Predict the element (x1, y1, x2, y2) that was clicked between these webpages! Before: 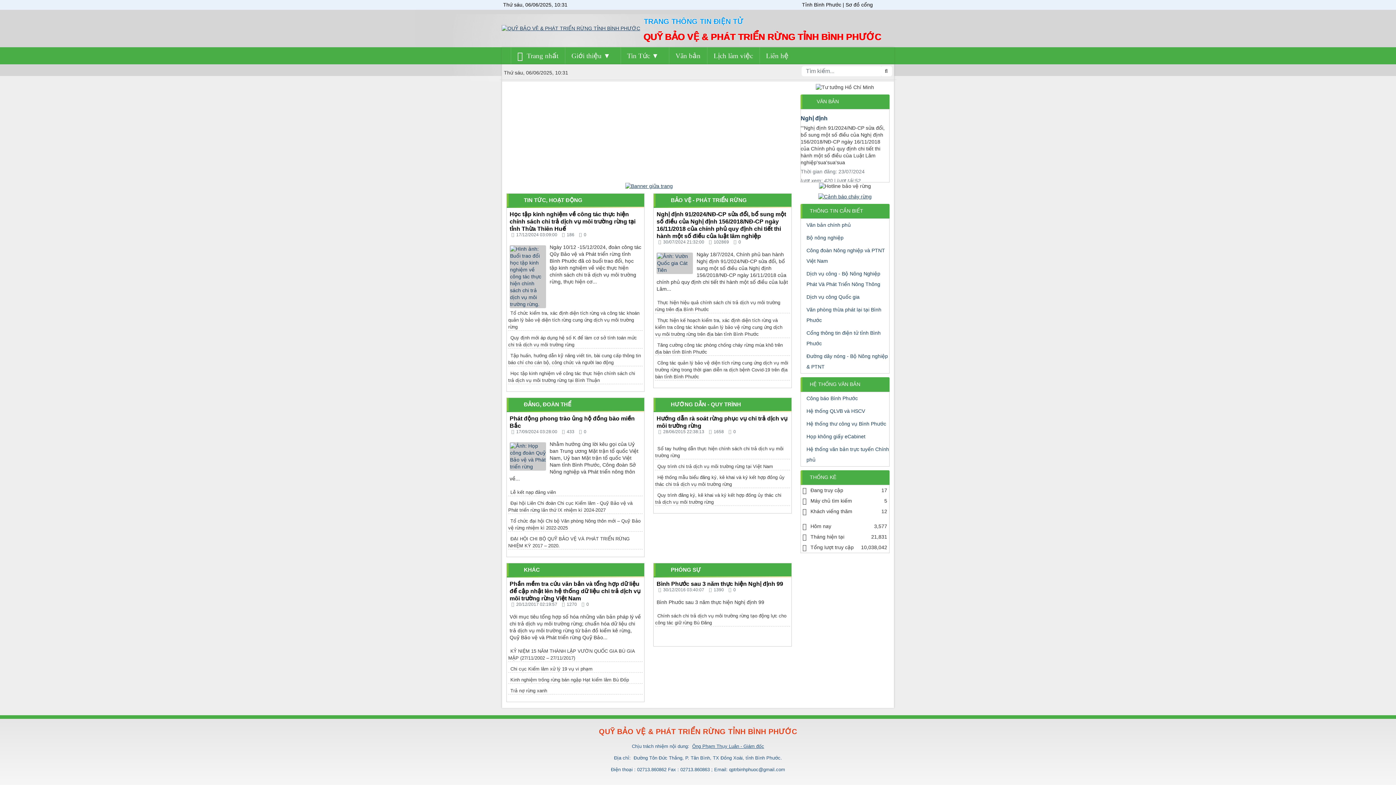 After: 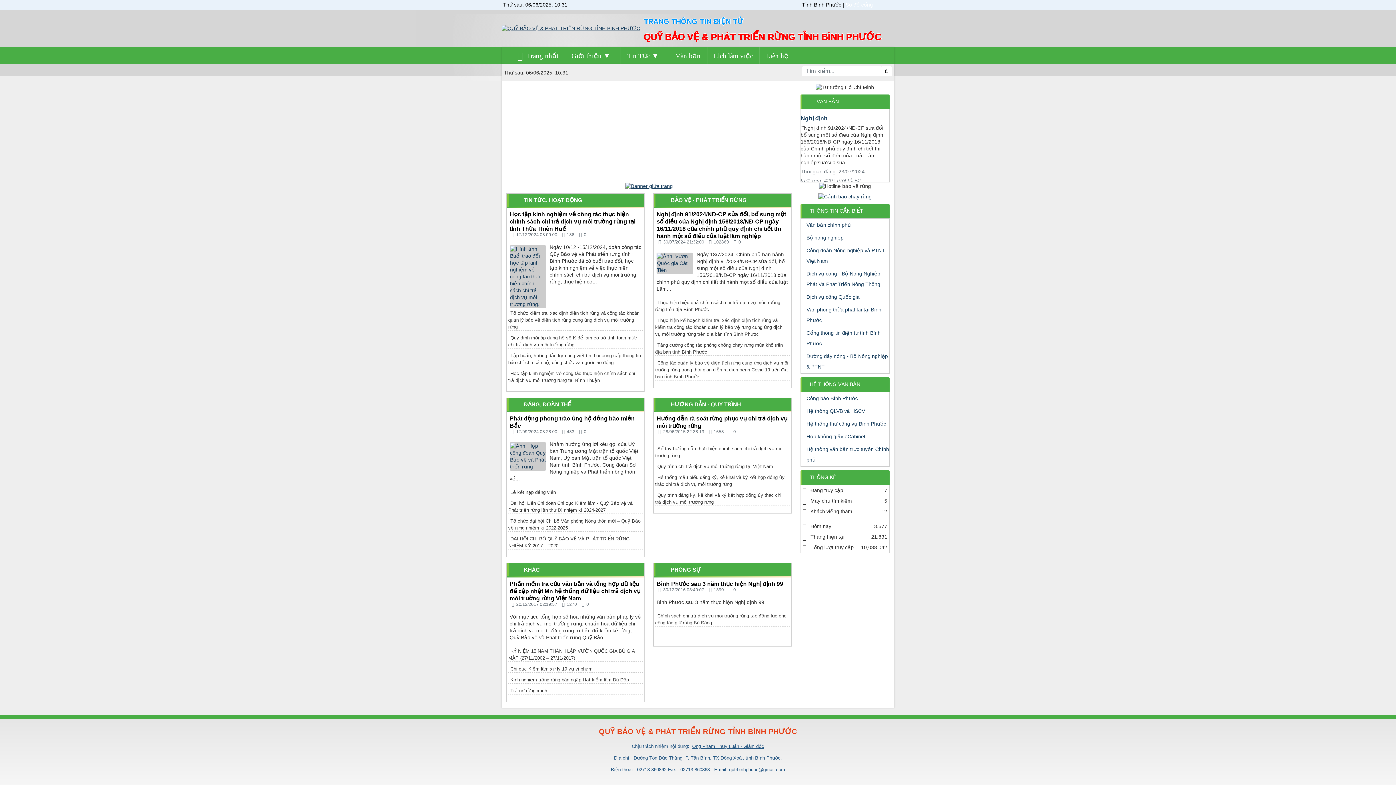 Action: label: Sơ đồ cổng bbox: (845, 1, 873, 7)